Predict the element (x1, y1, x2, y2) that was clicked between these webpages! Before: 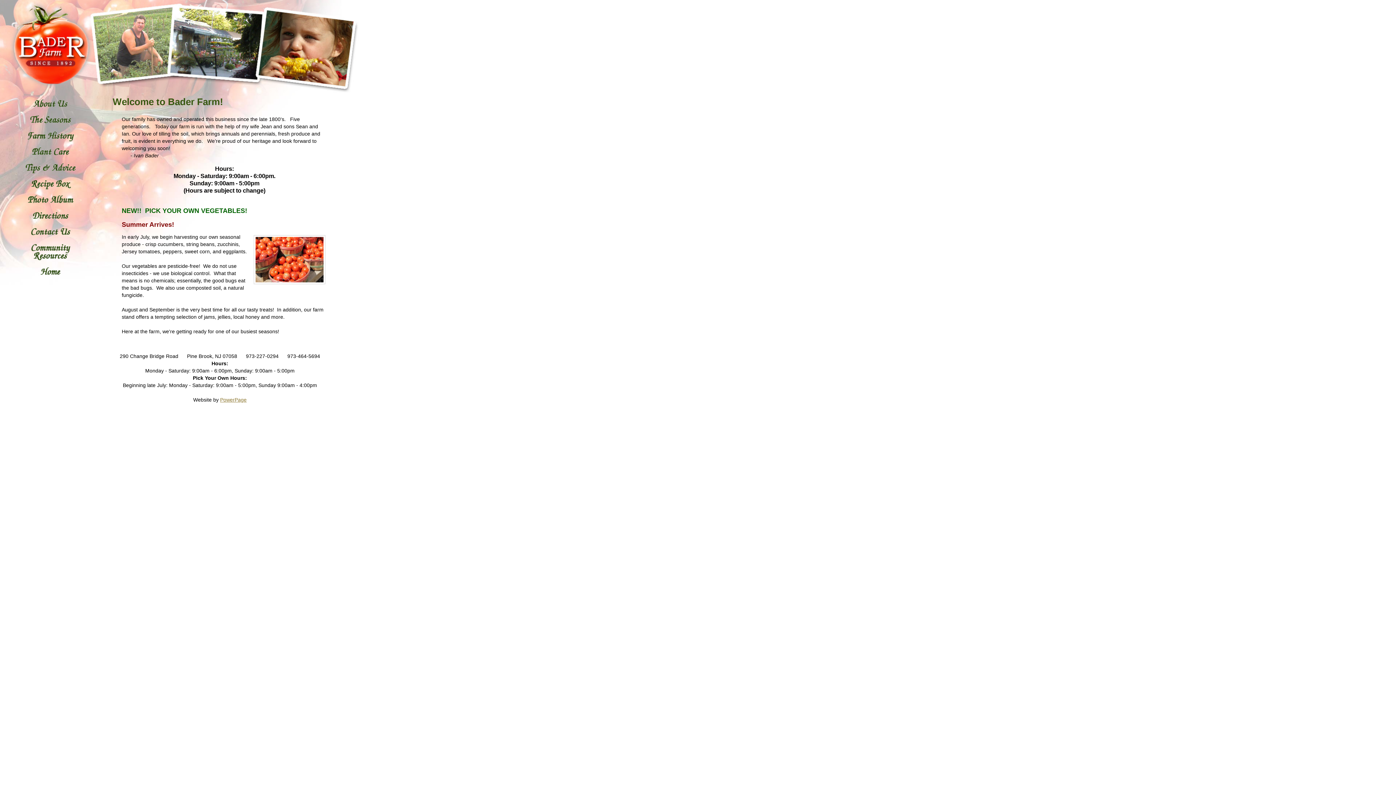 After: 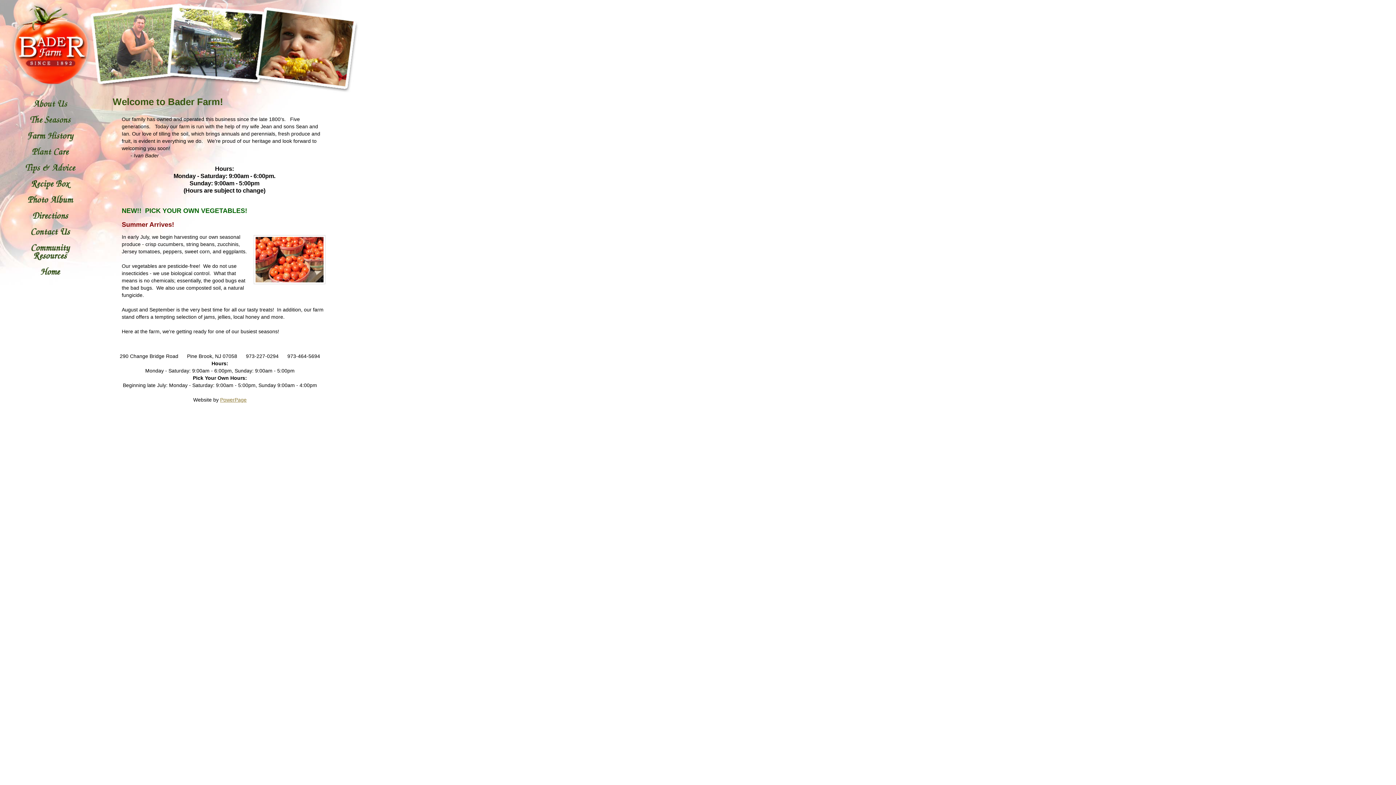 Action: label: PowerPage bbox: (220, 397, 246, 402)